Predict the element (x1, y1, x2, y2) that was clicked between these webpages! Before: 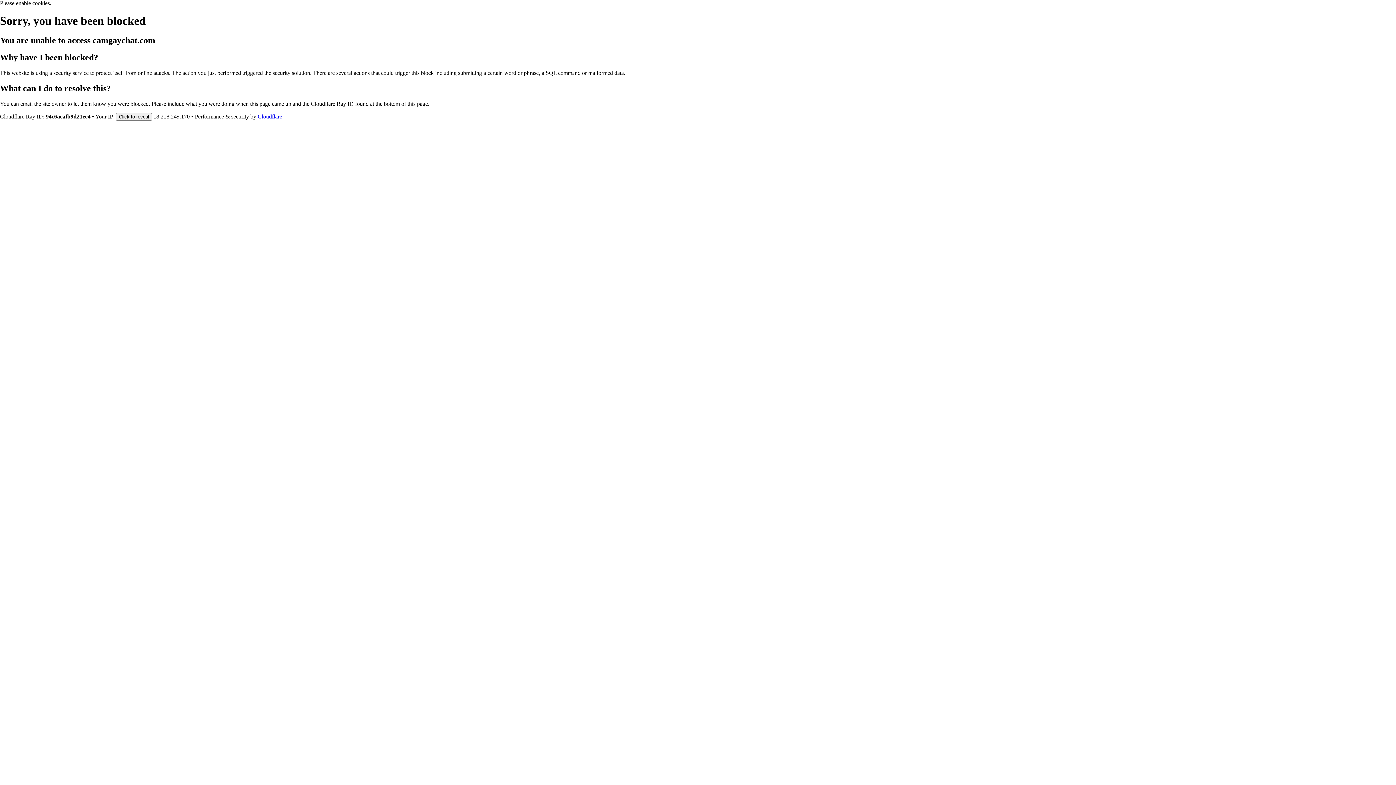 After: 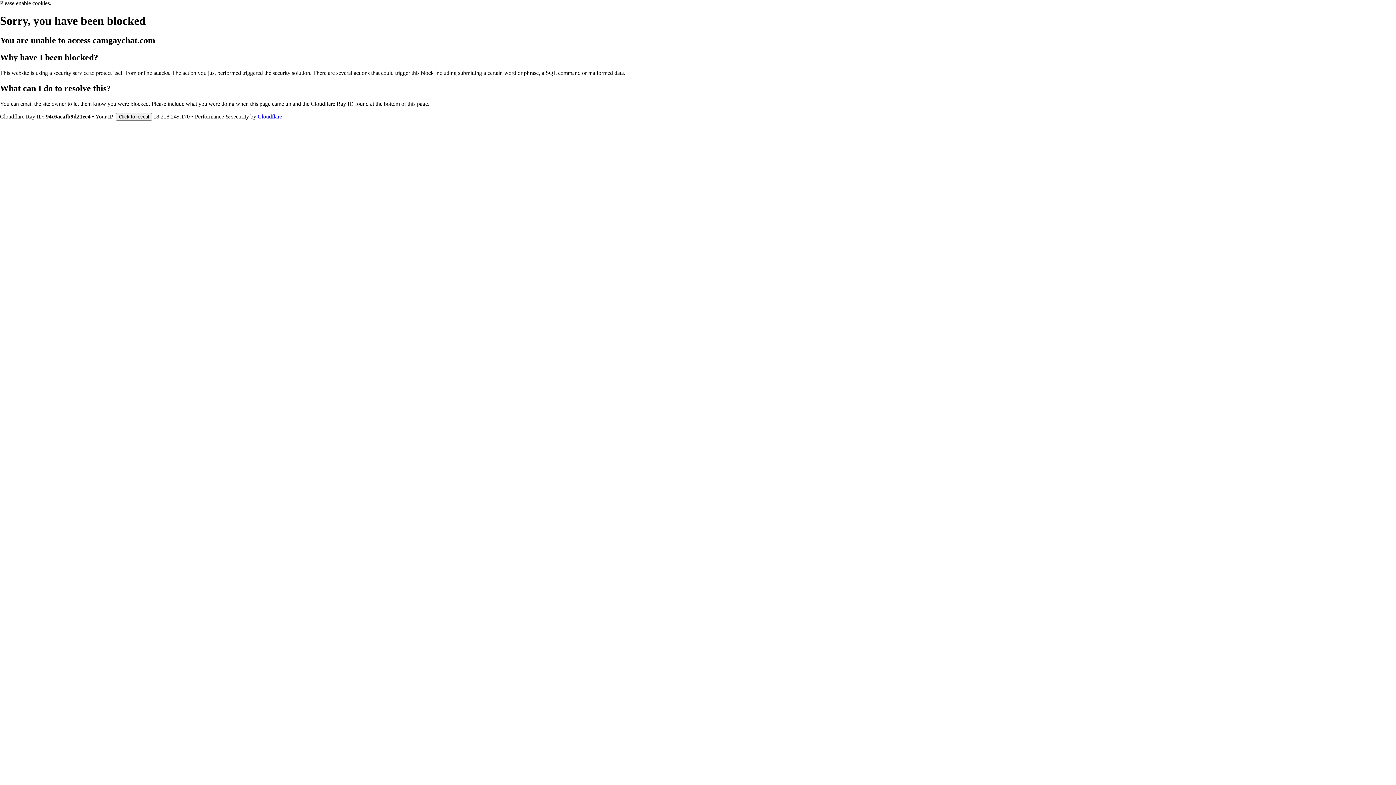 Action: bbox: (257, 113, 282, 119) label: Cloudflare